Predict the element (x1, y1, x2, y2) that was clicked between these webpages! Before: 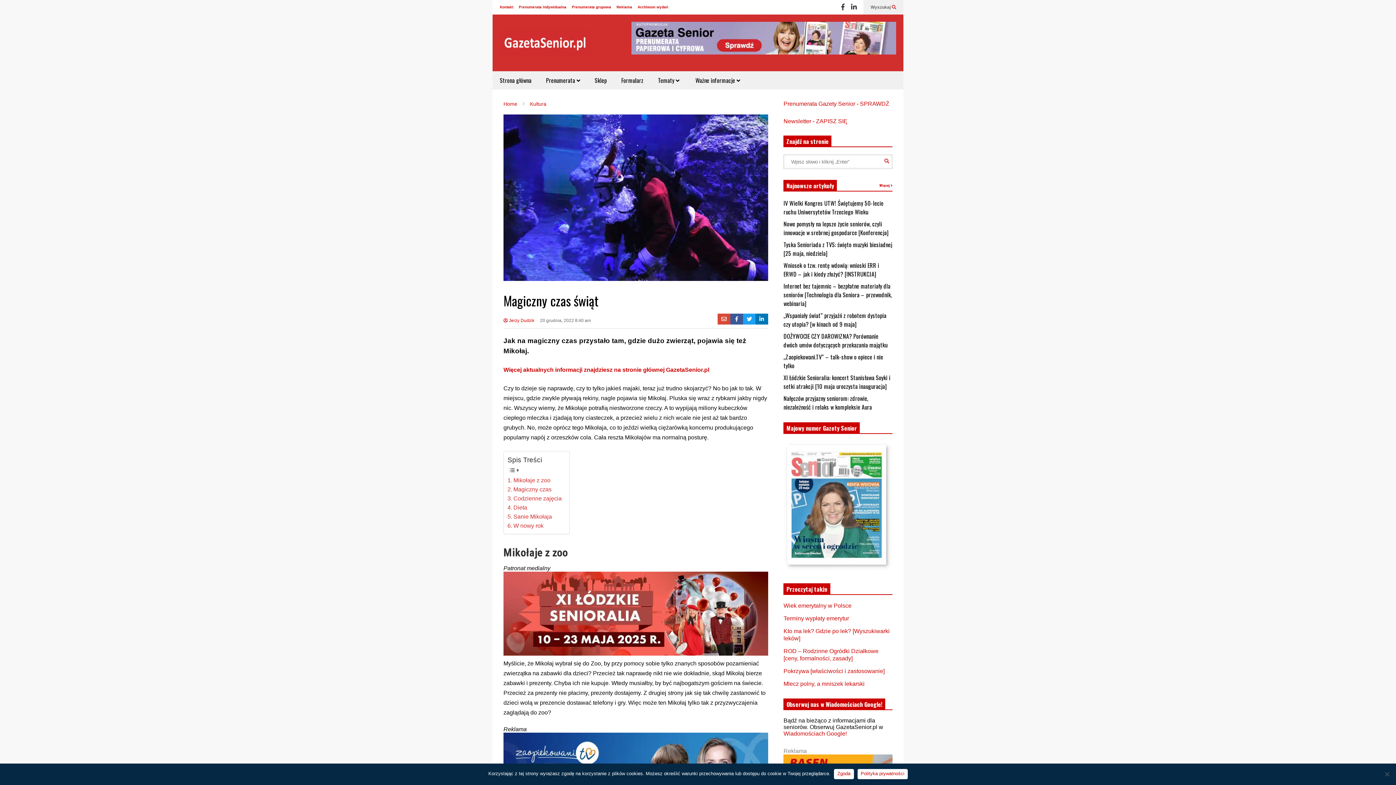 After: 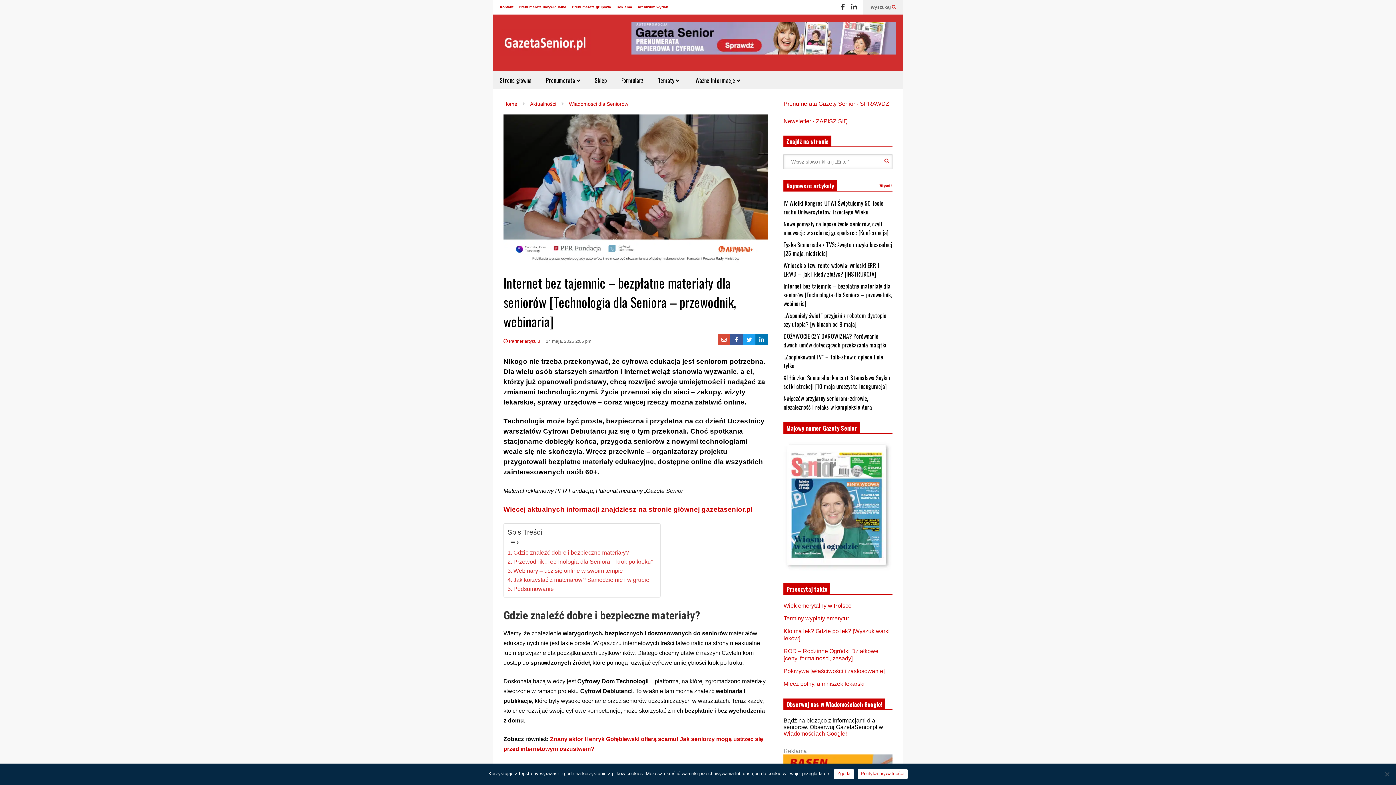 Action: bbox: (783, 281, 892, 308) label: Internet bez tajemnic – bezpłatne materiały dla seniorów [Technologia dla Seniora – przewodnik, webinaria]